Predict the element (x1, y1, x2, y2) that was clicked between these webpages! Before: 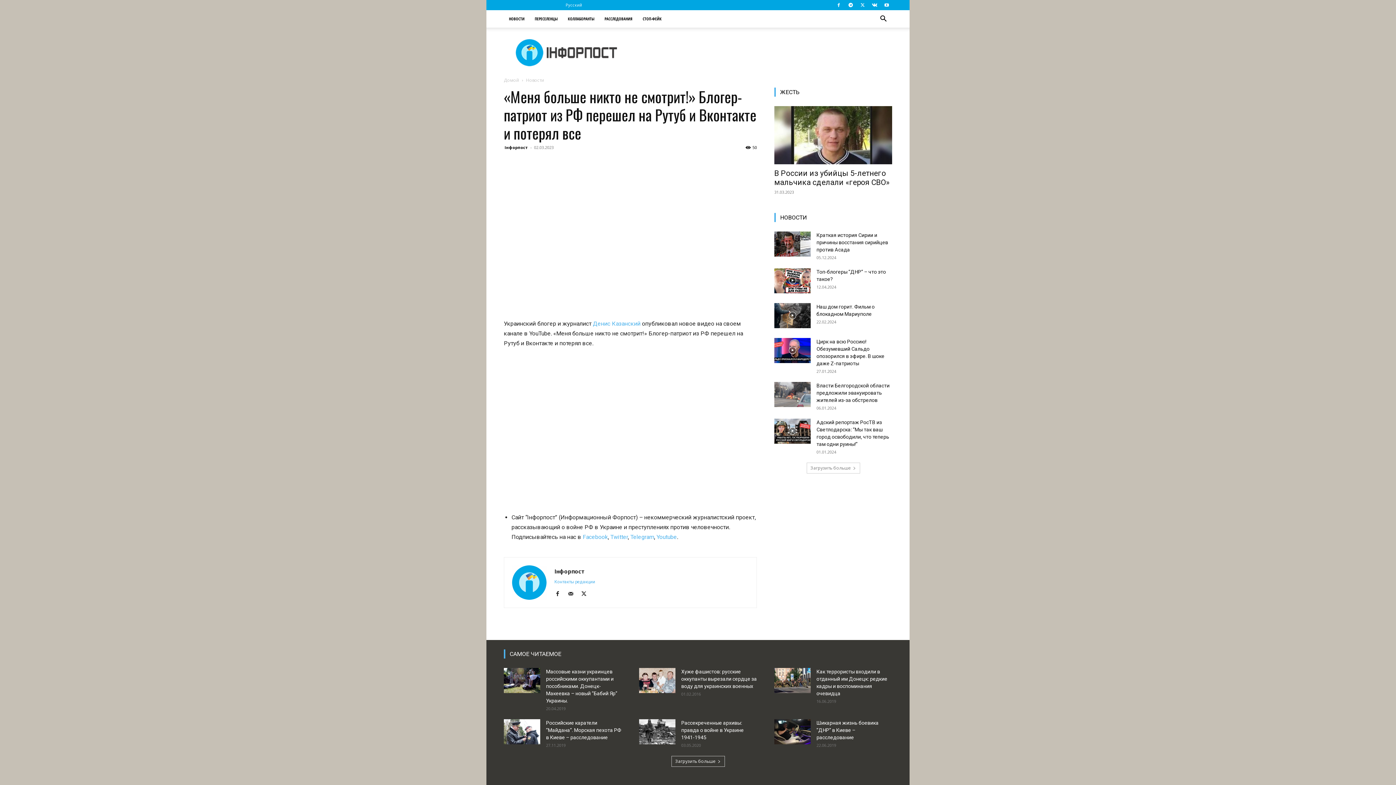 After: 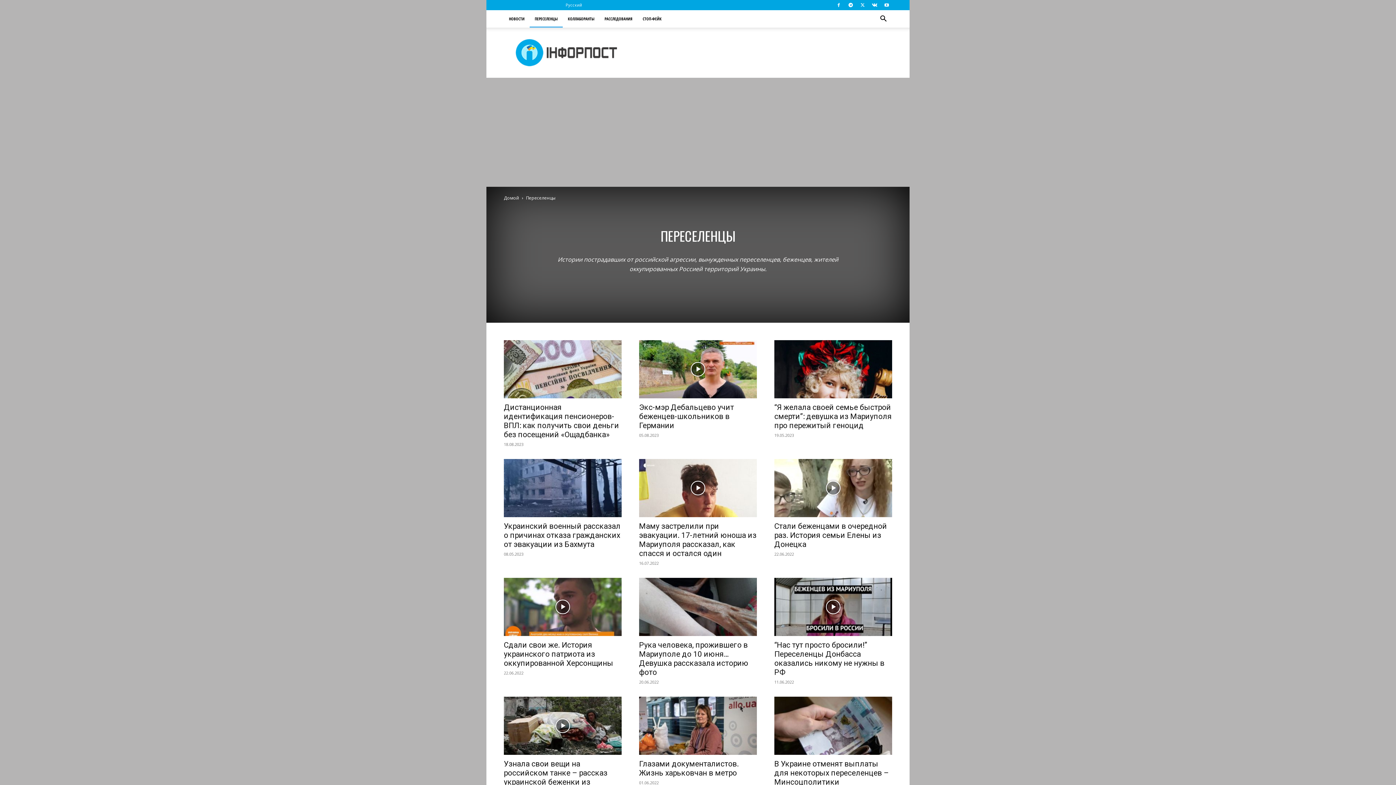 Action: label: ПЕРЕСЕЛЕНЦЫ bbox: (529, 10, 562, 27)